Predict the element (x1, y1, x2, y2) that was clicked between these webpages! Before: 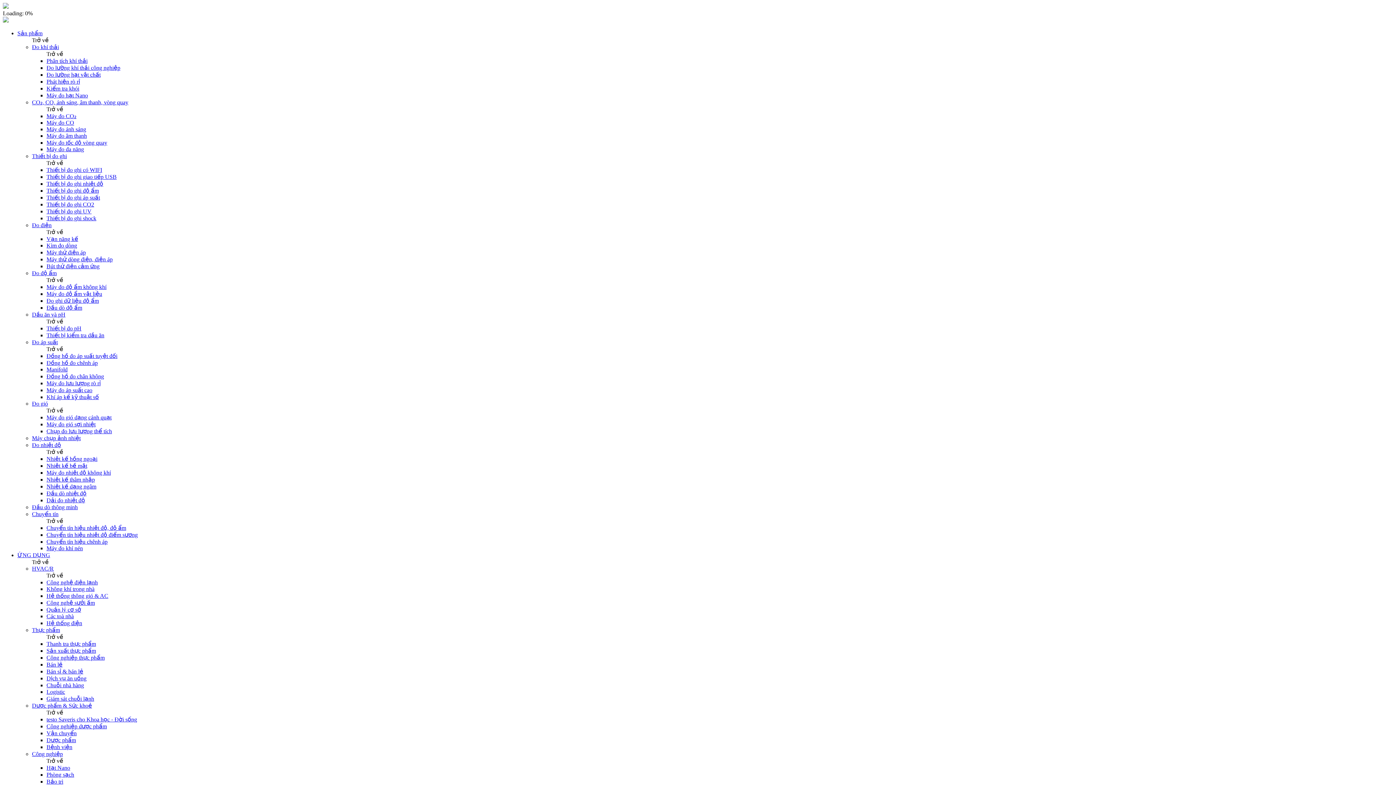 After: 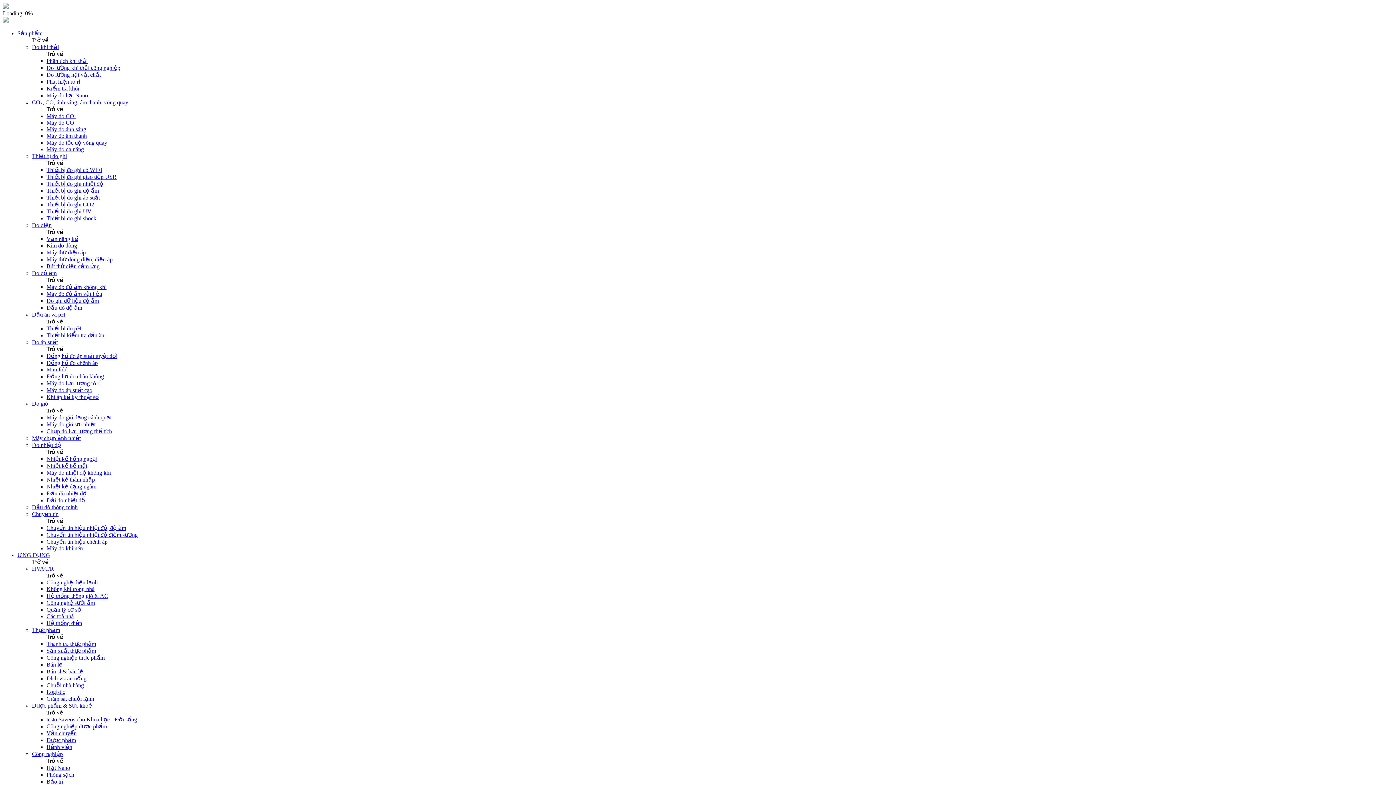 Action: label: Thực phẩm bbox: (32, 627, 60, 633)